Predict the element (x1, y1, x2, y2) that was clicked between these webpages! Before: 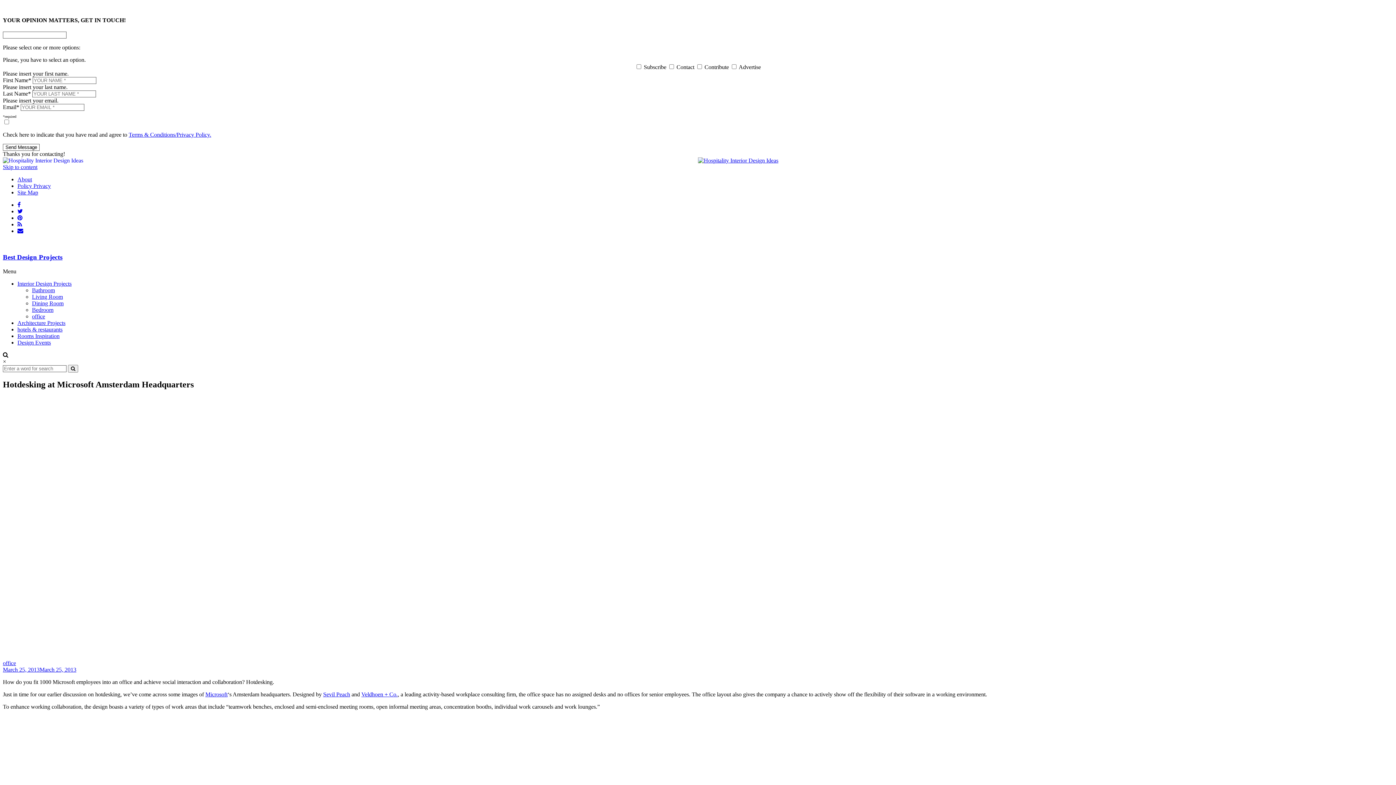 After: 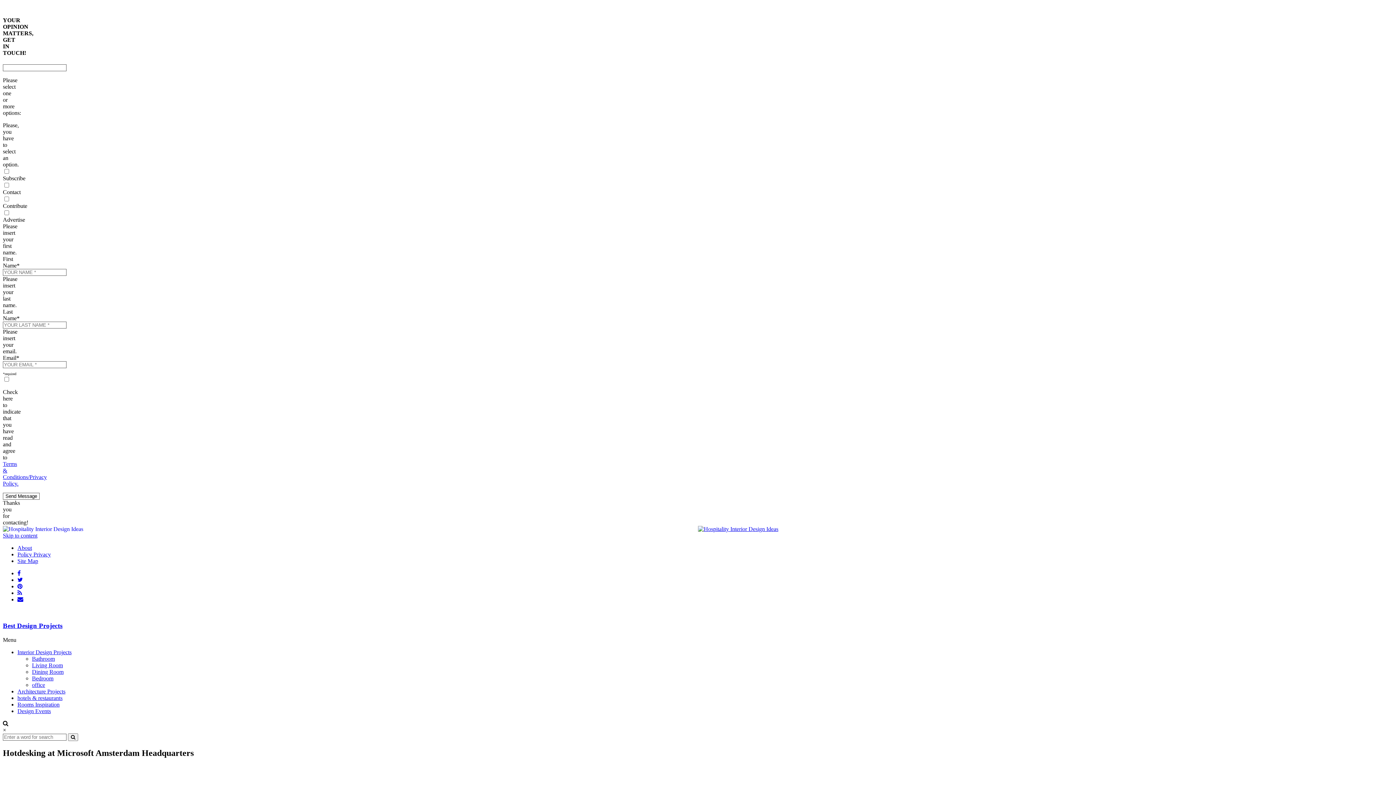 Action: label: × bbox: (2, 2, 6, 9)